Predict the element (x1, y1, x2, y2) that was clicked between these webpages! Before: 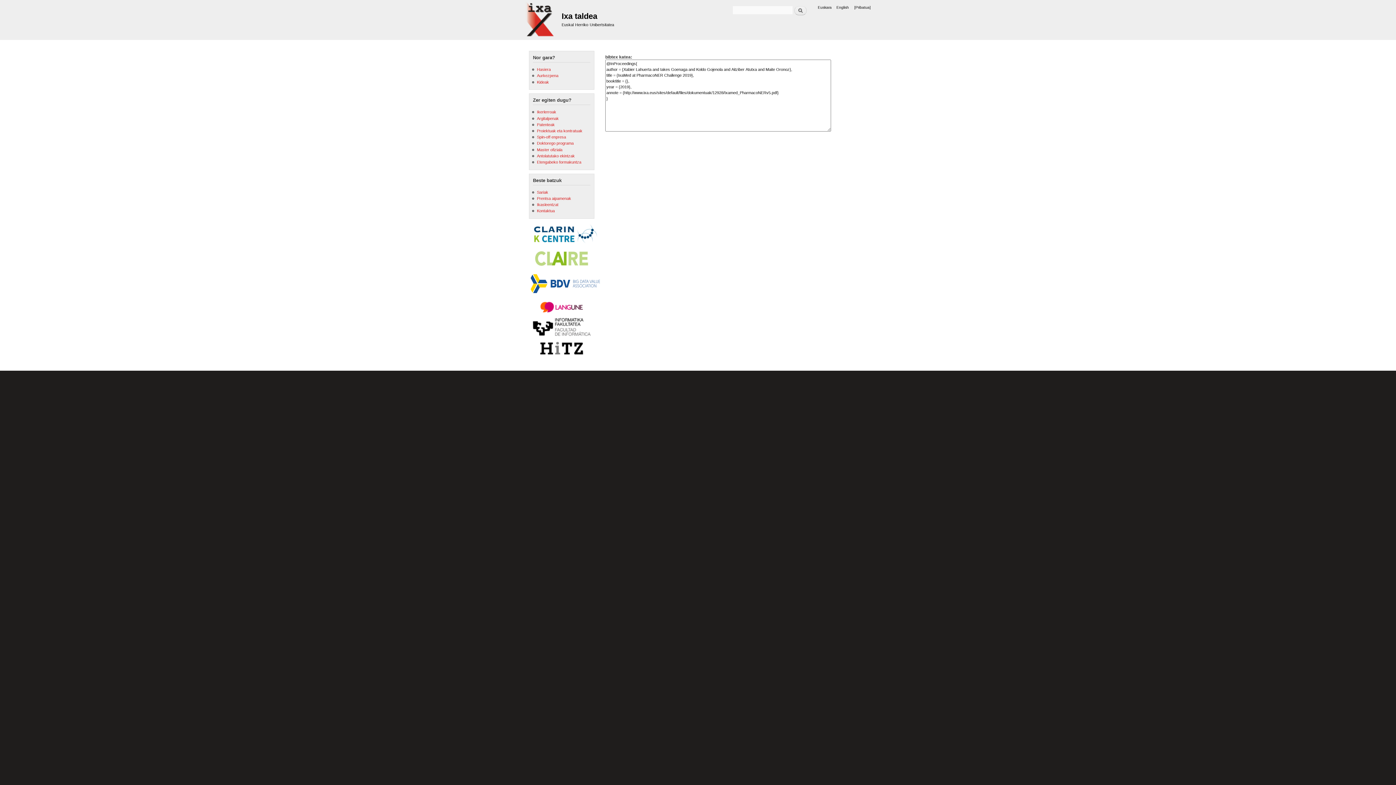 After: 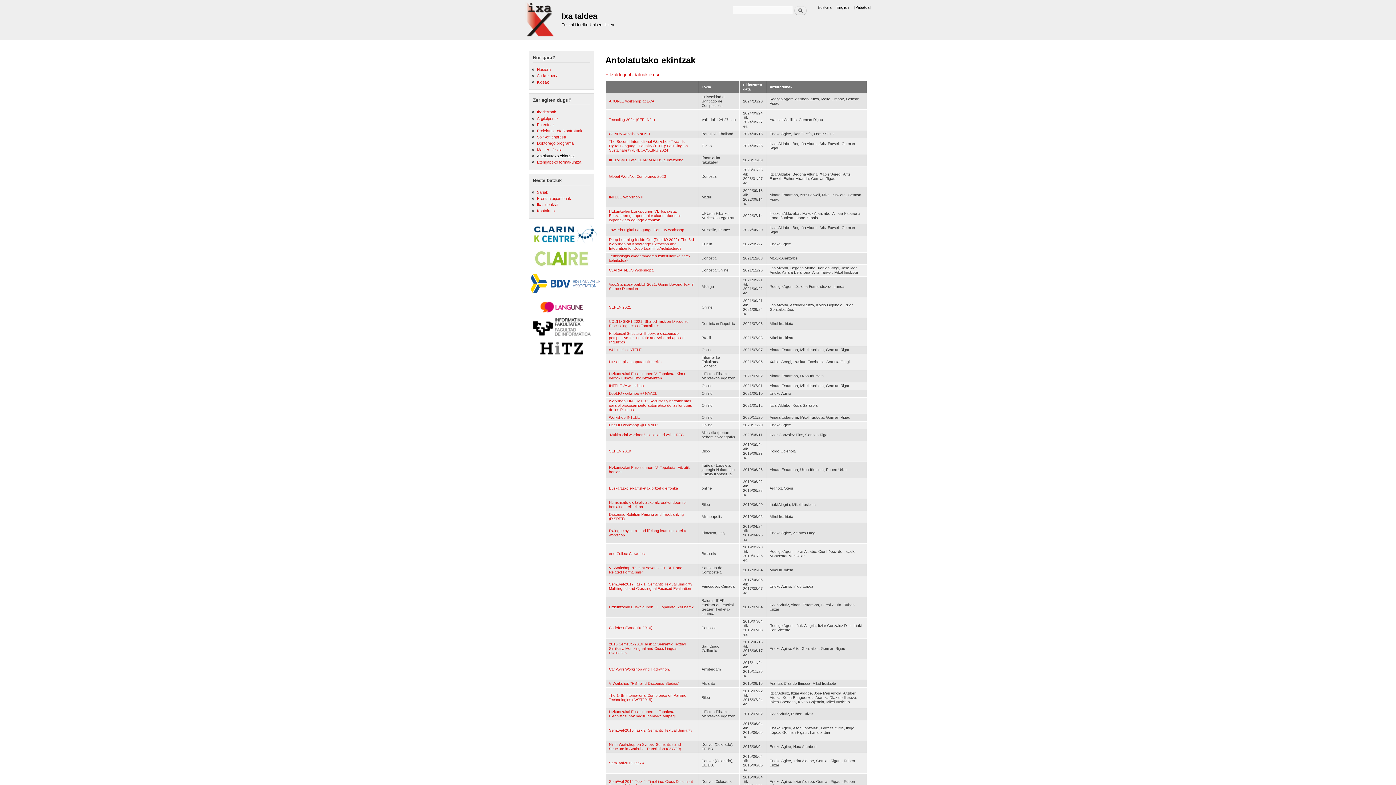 Action: label: Antolatutako ekintzak bbox: (537, 153, 574, 158)